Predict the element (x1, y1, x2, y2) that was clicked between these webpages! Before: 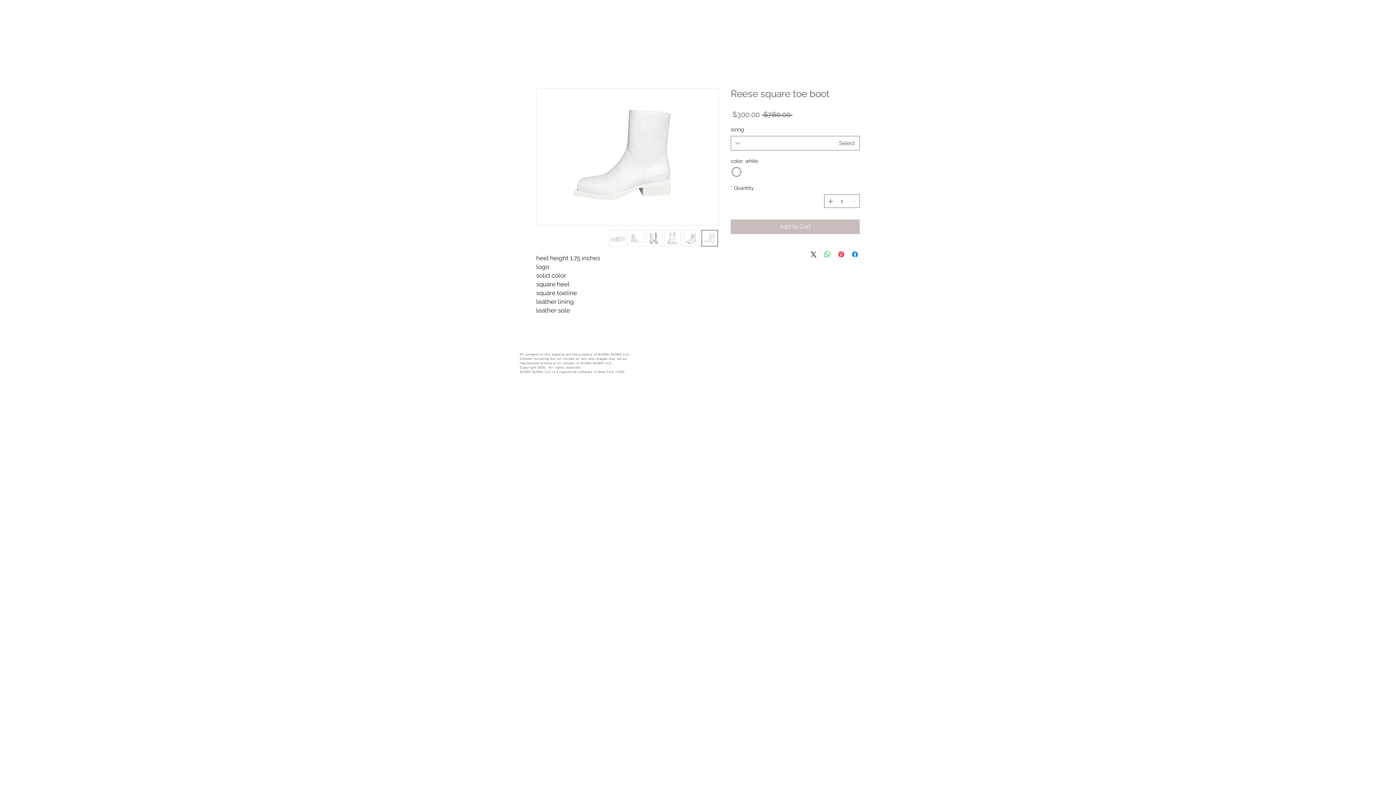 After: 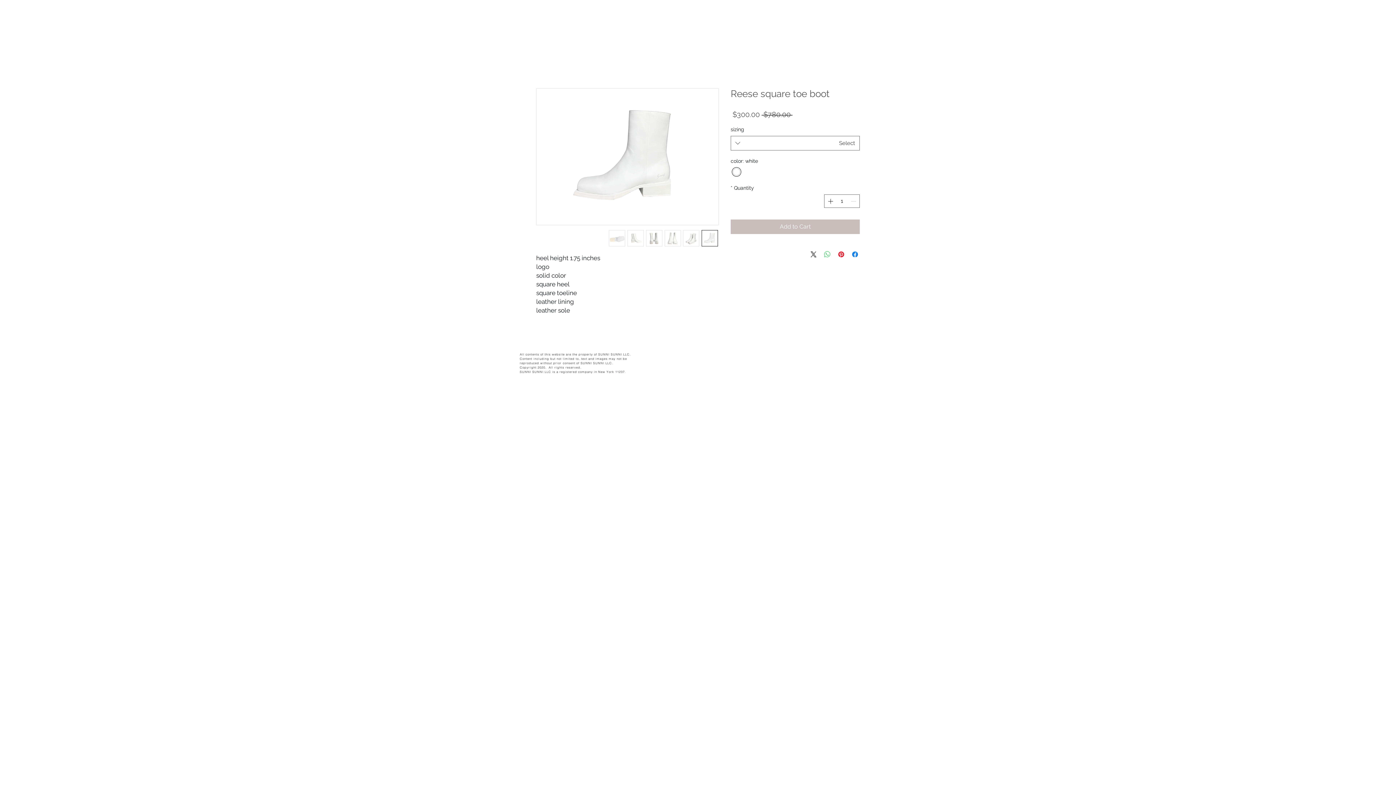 Action: label: Share on WhatsApp bbox: (823, 250, 832, 258)